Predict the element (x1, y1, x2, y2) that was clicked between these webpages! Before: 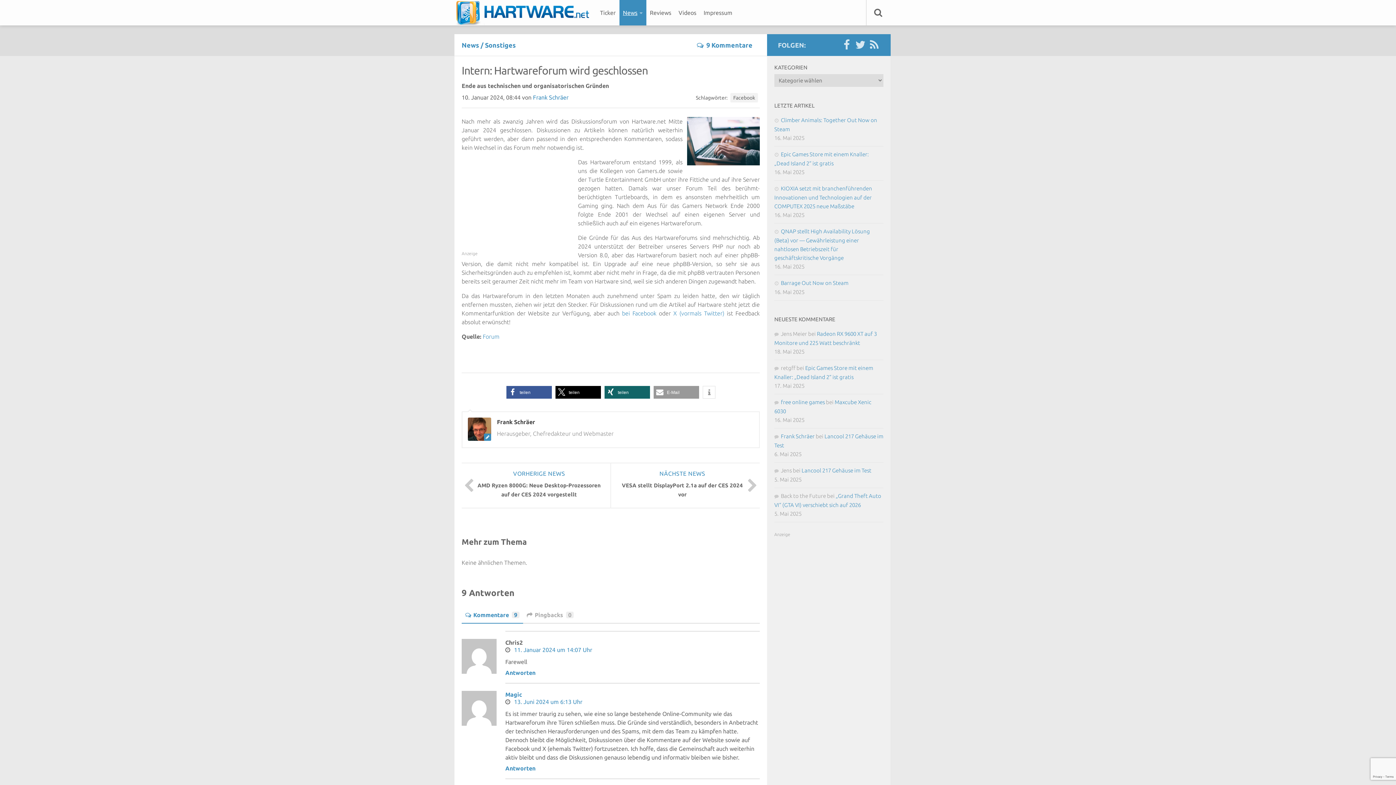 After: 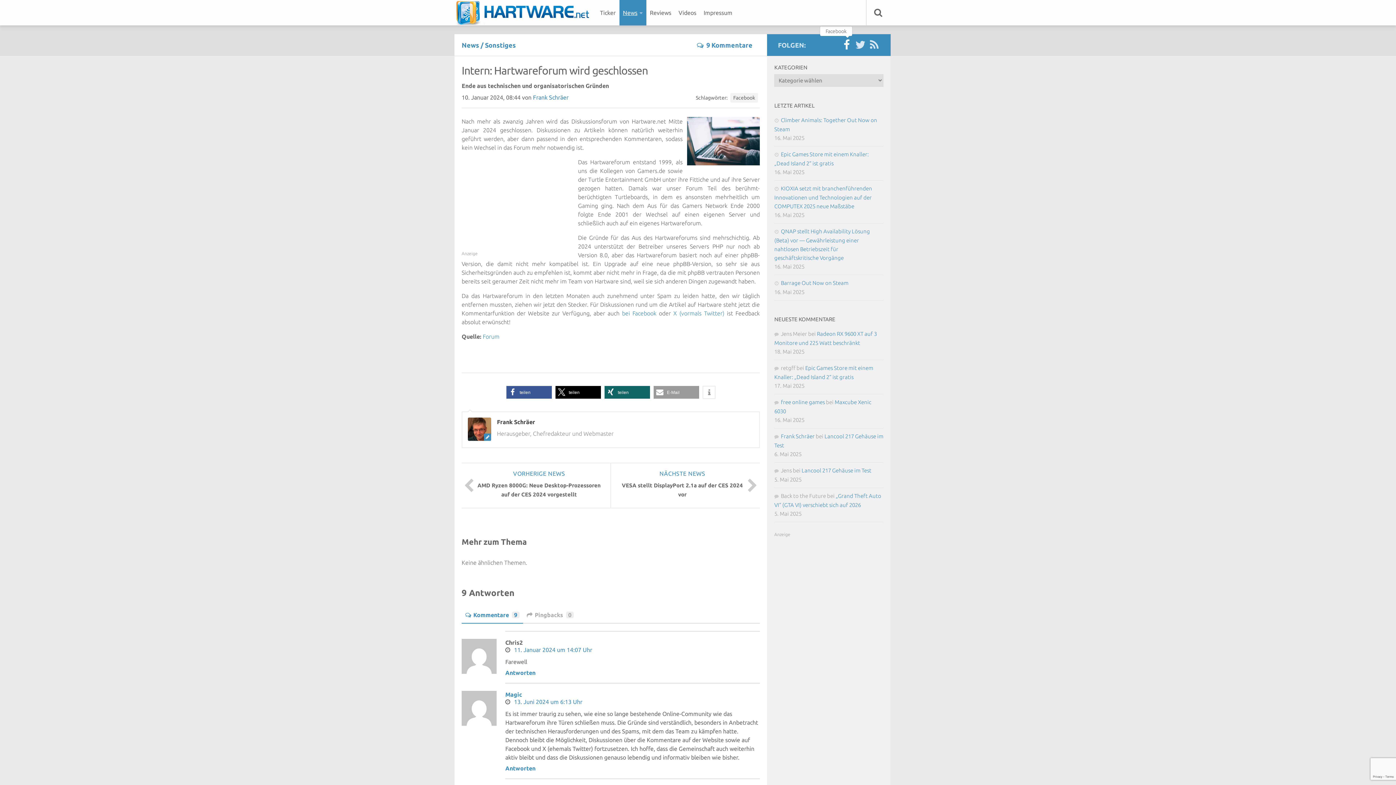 Action: bbox: (841, 39, 852, 50)